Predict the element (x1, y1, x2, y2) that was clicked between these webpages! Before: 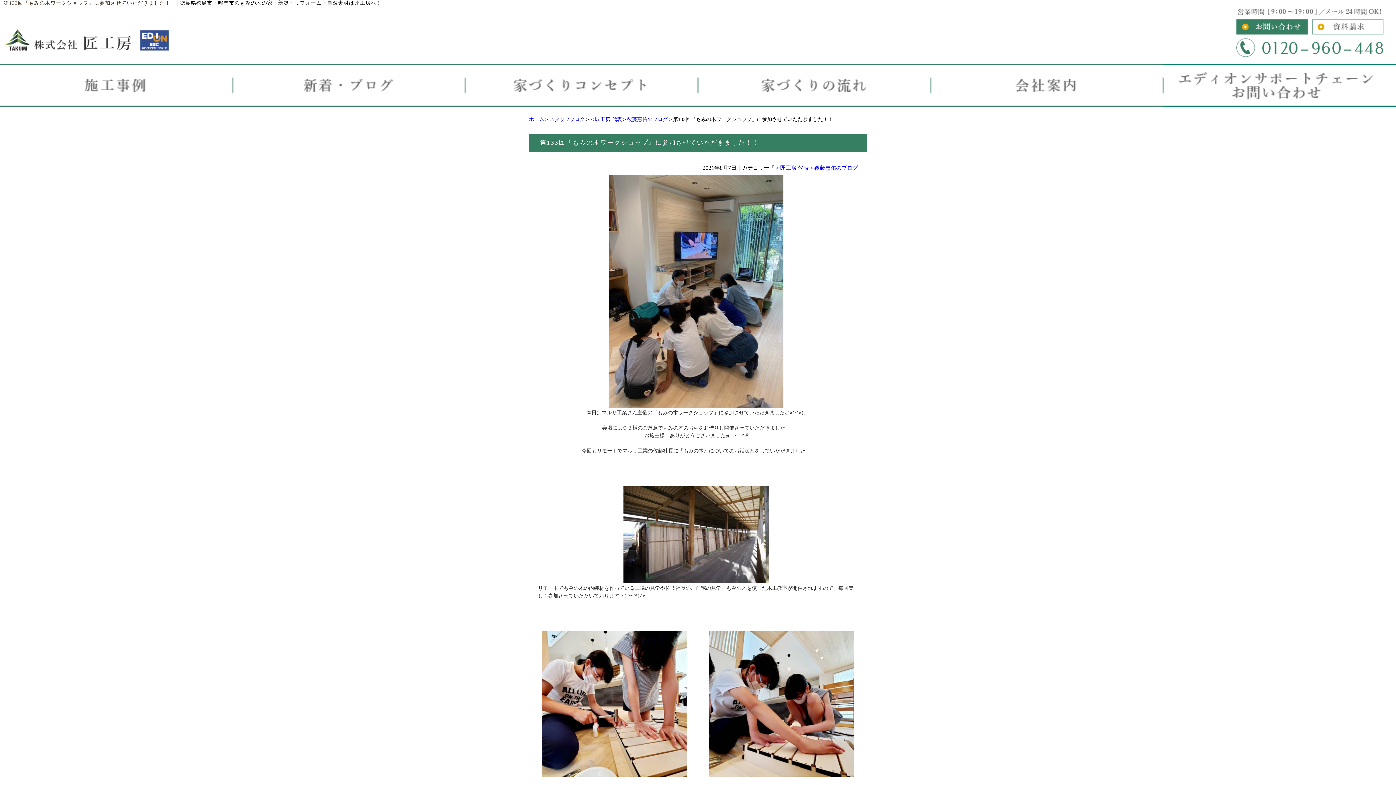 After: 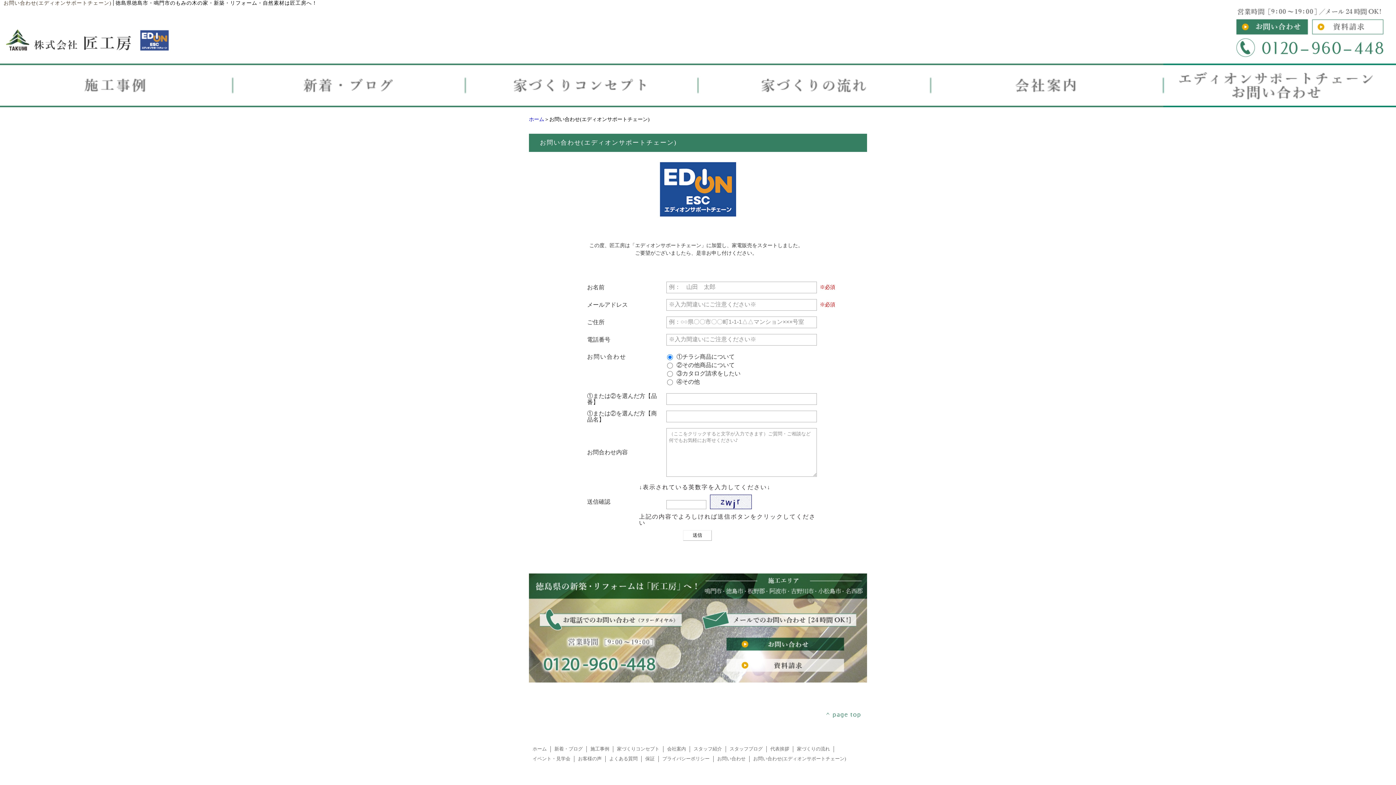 Action: bbox: (1163, 100, 1396, 106)